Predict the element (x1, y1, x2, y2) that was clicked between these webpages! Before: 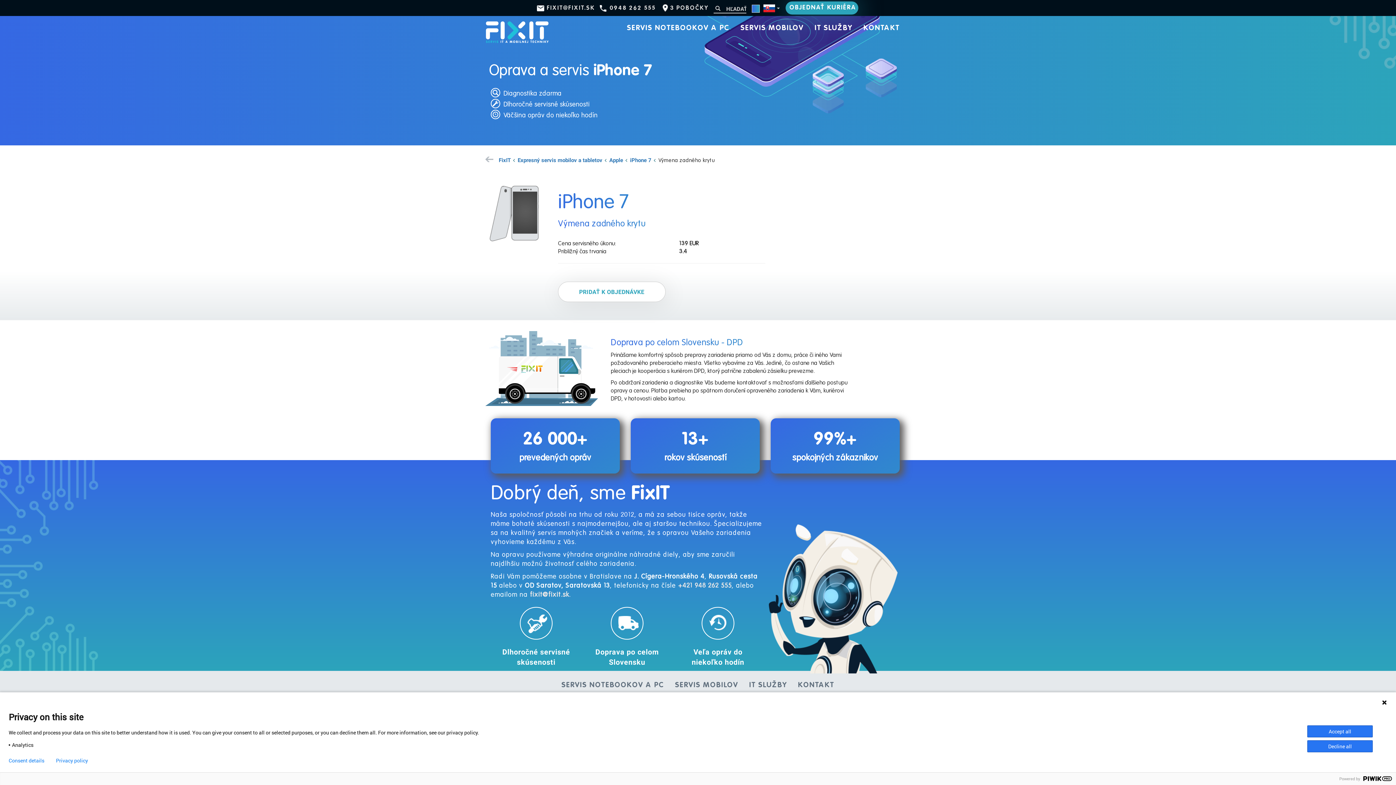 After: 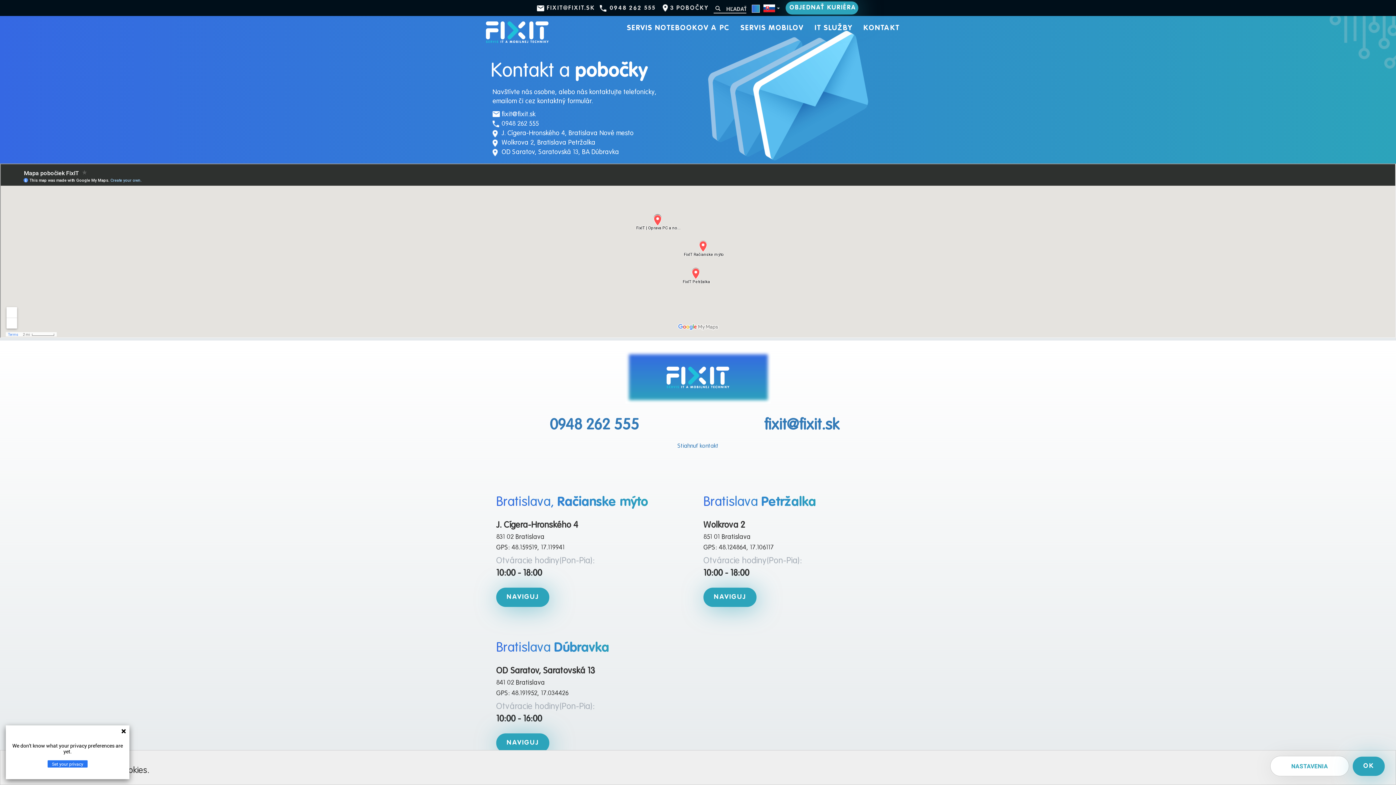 Action: label: 99%+
spokojných zákaznikov bbox: (770, 418, 900, 473)